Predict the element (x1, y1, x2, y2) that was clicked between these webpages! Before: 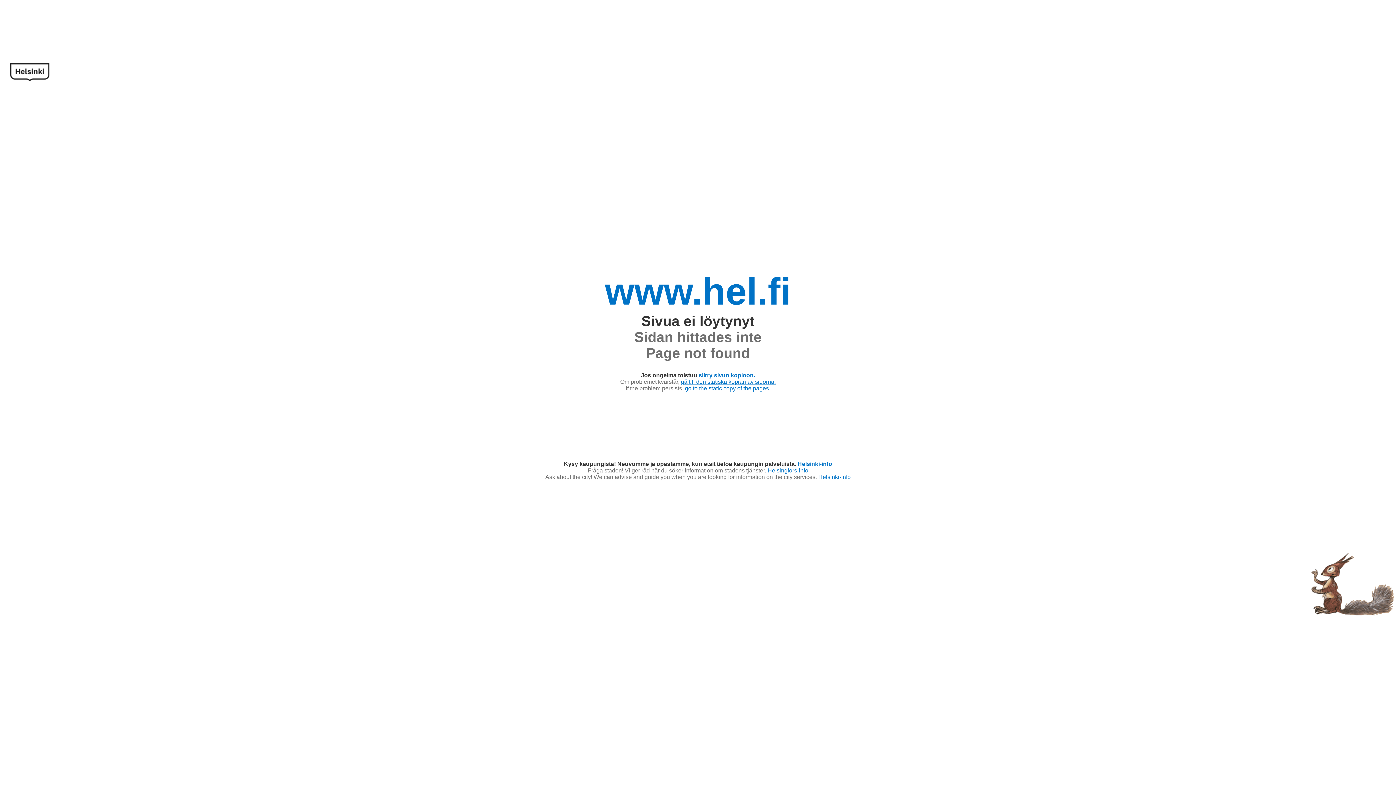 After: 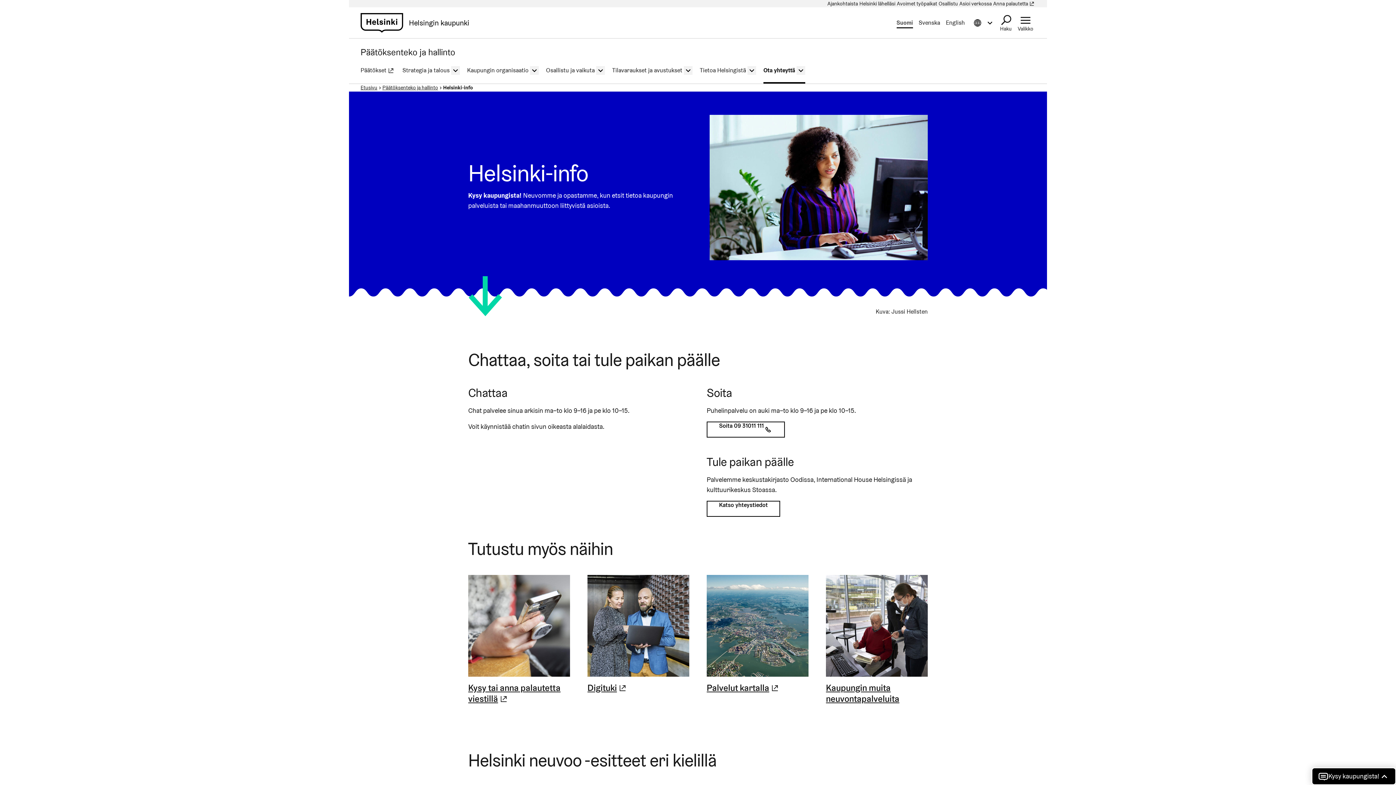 Action: label: Helsinki-info bbox: (797, 461, 832, 467)